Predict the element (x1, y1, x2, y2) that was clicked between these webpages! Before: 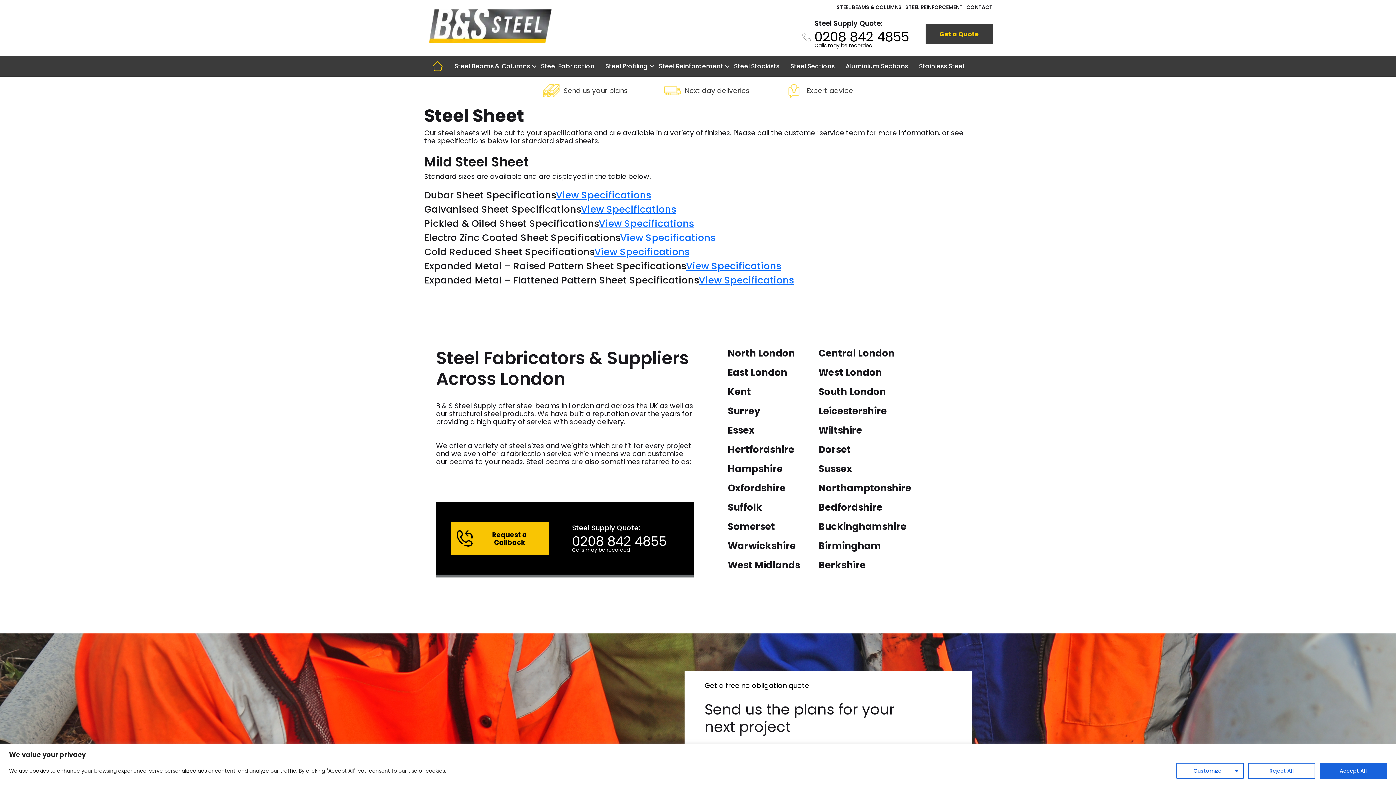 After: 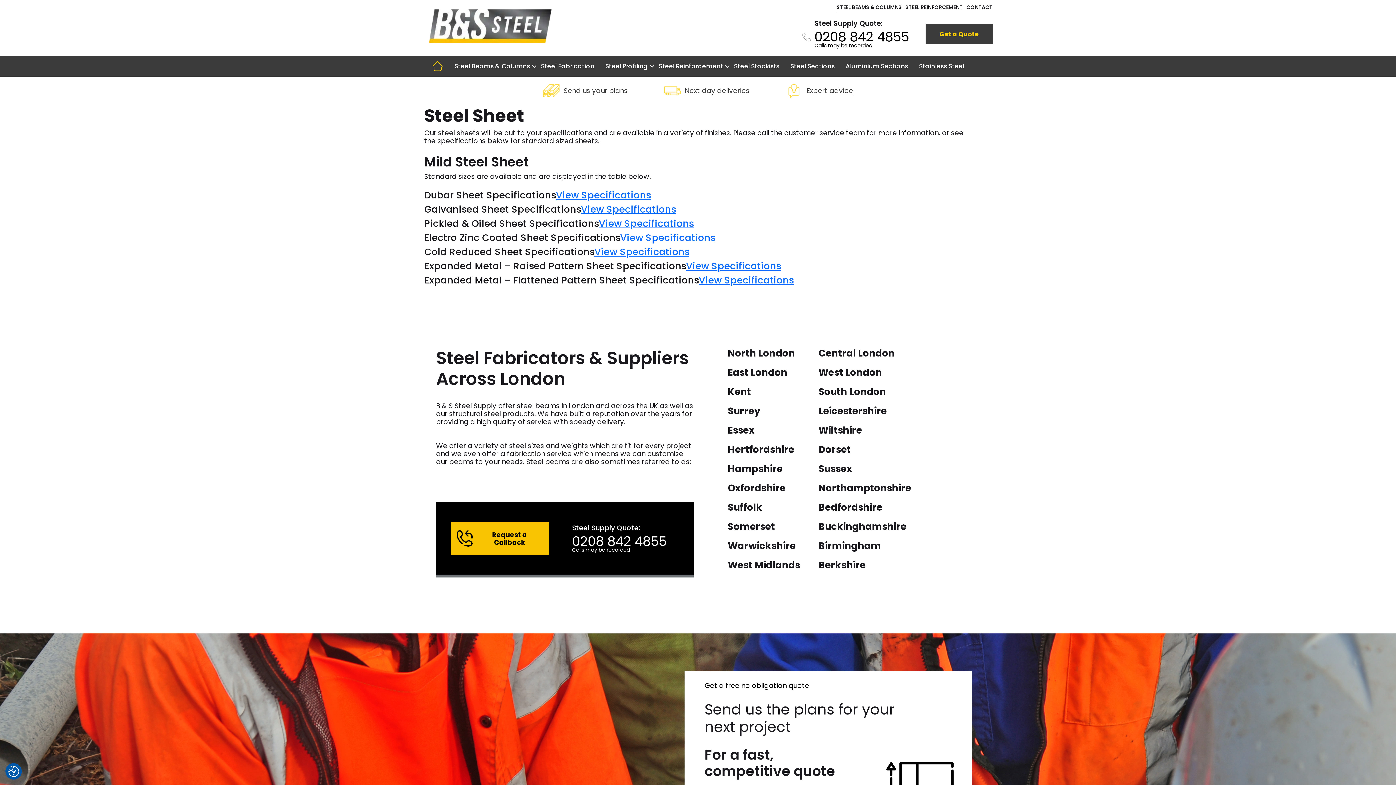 Action: label: Accept All bbox: (1320, 763, 1387, 779)